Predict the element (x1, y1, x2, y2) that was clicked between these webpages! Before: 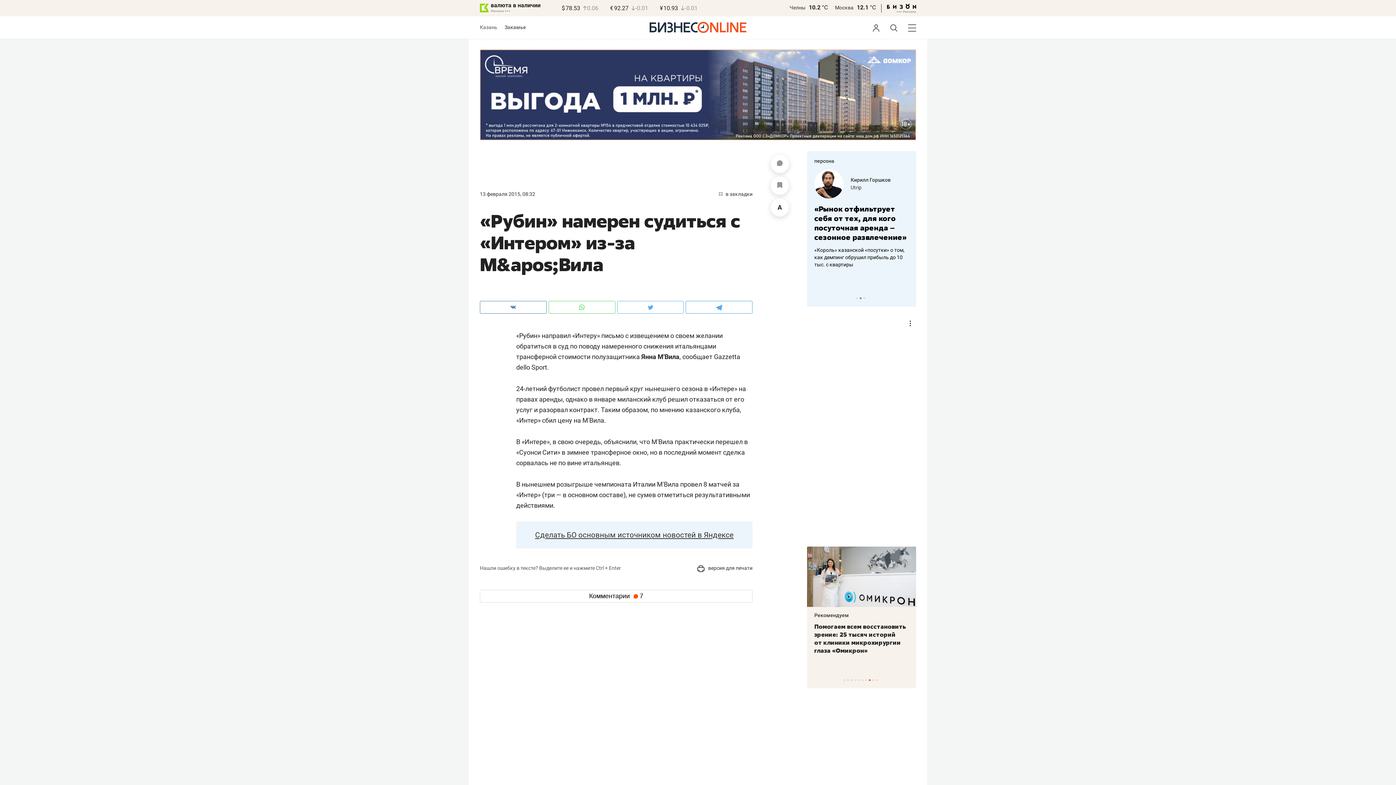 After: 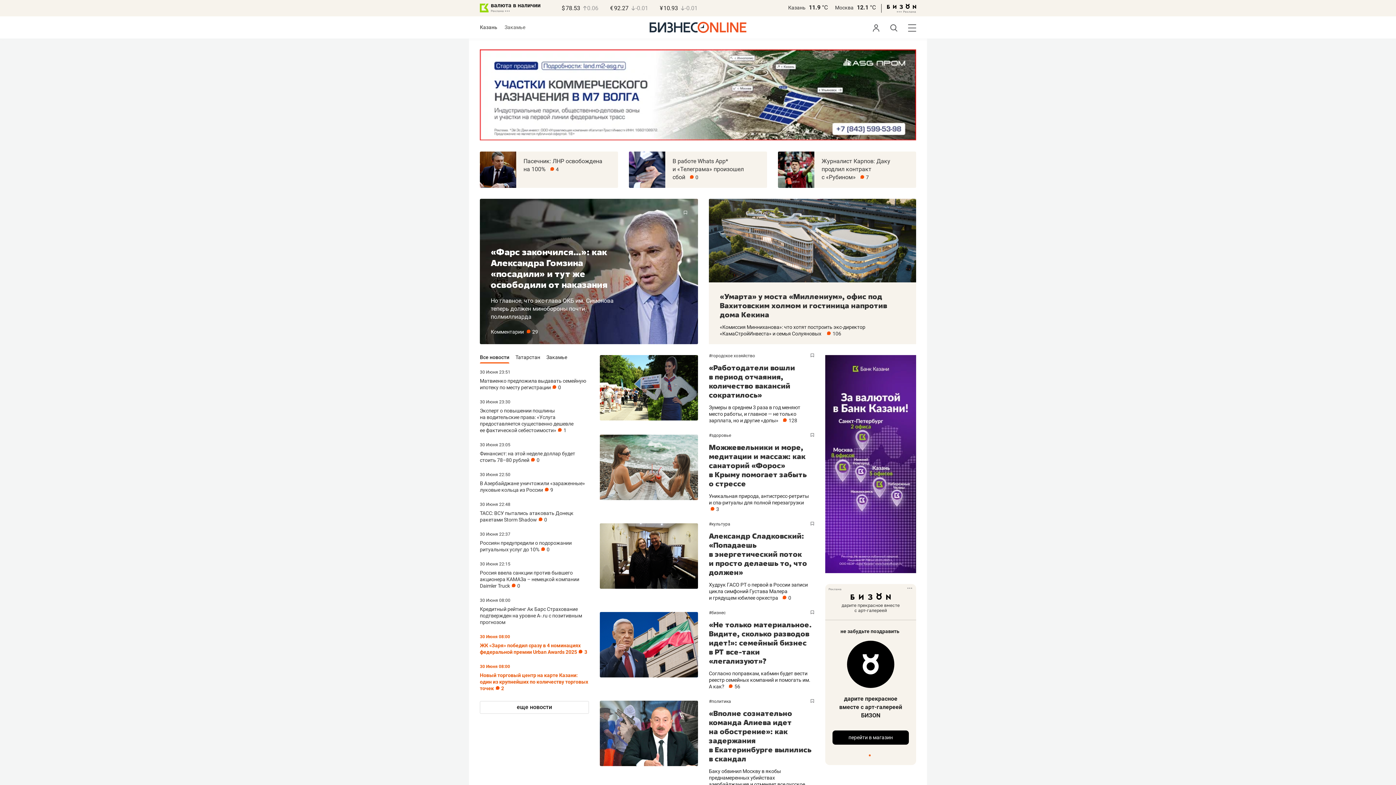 Action: bbox: (649, 28, 746, 34)